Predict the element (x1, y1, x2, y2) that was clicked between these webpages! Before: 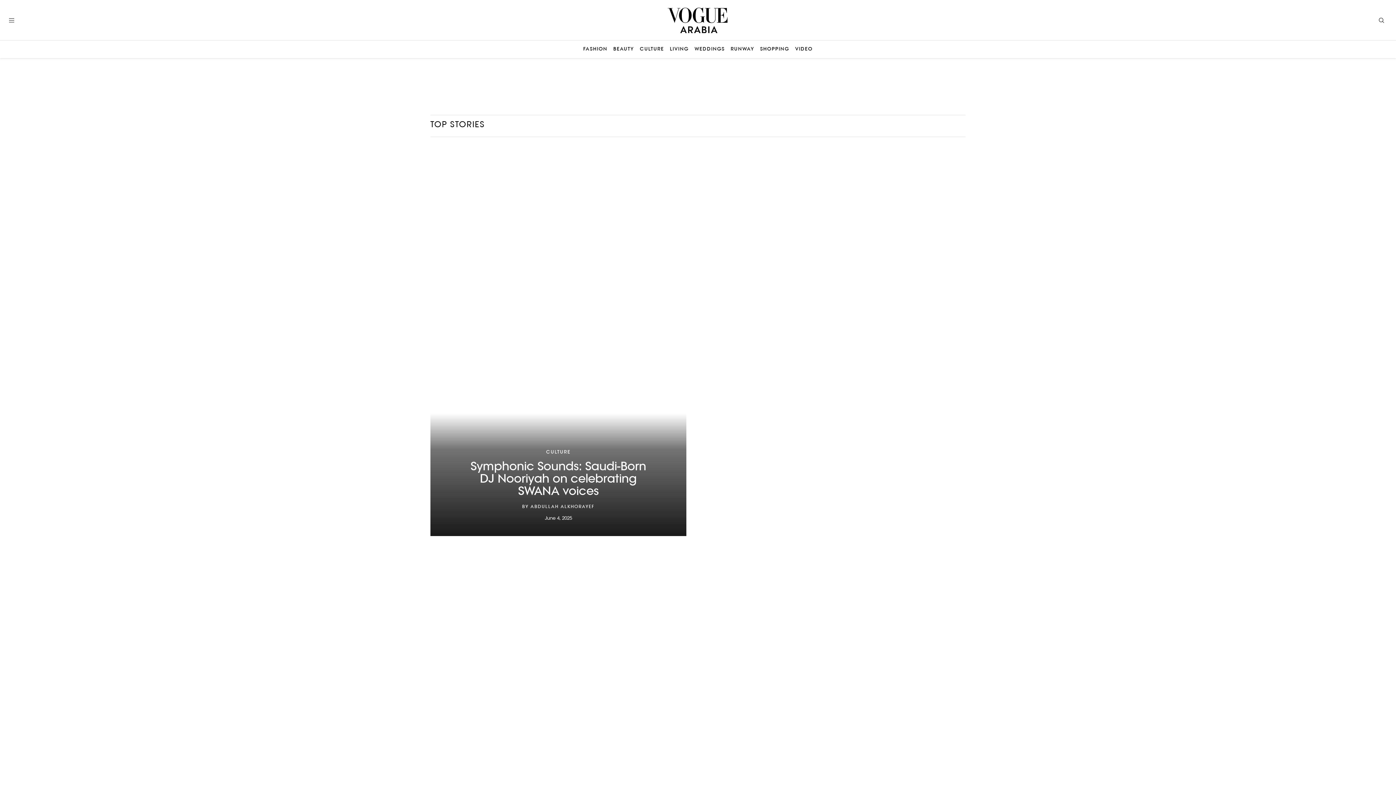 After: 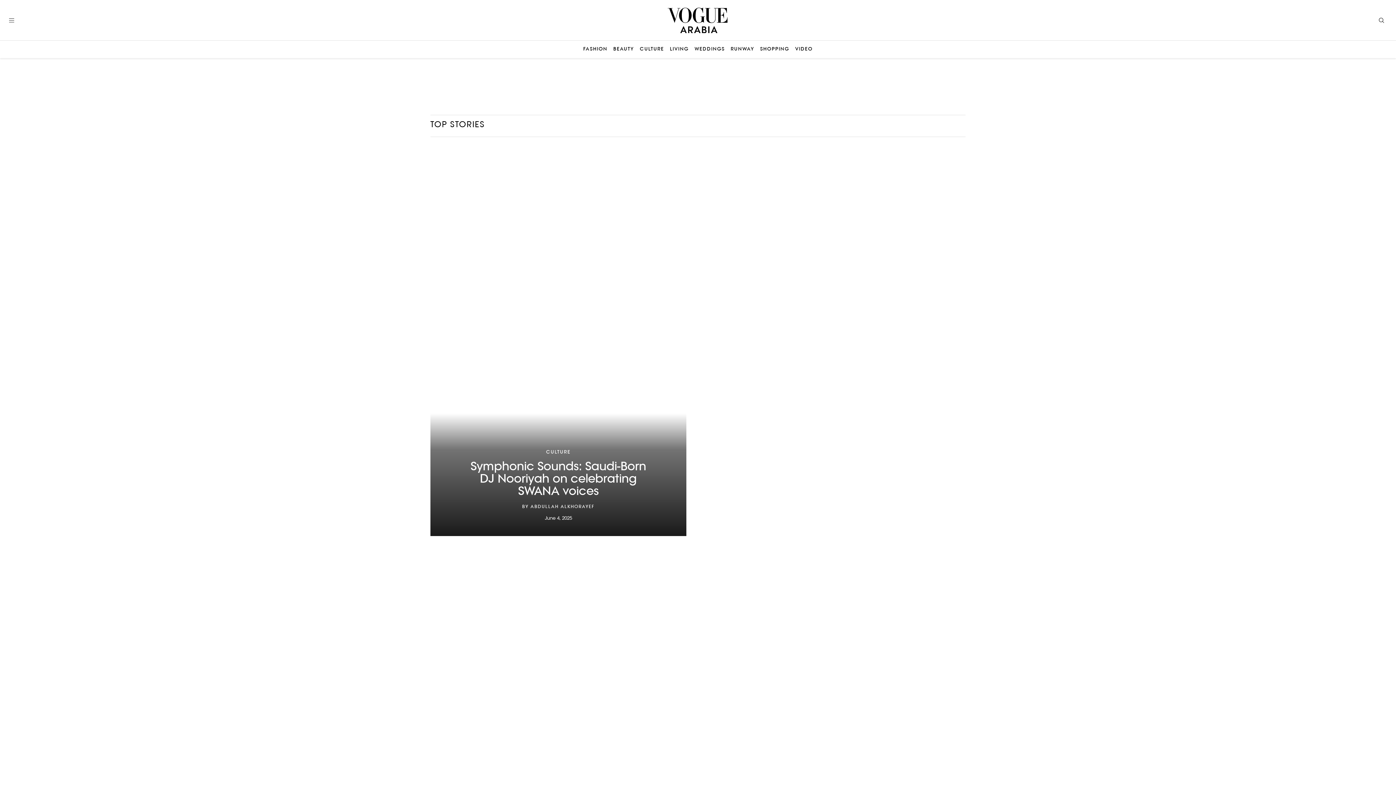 Action: label: OPEN NAVIGATION MENU bbox: (0, 0, 23, 40)